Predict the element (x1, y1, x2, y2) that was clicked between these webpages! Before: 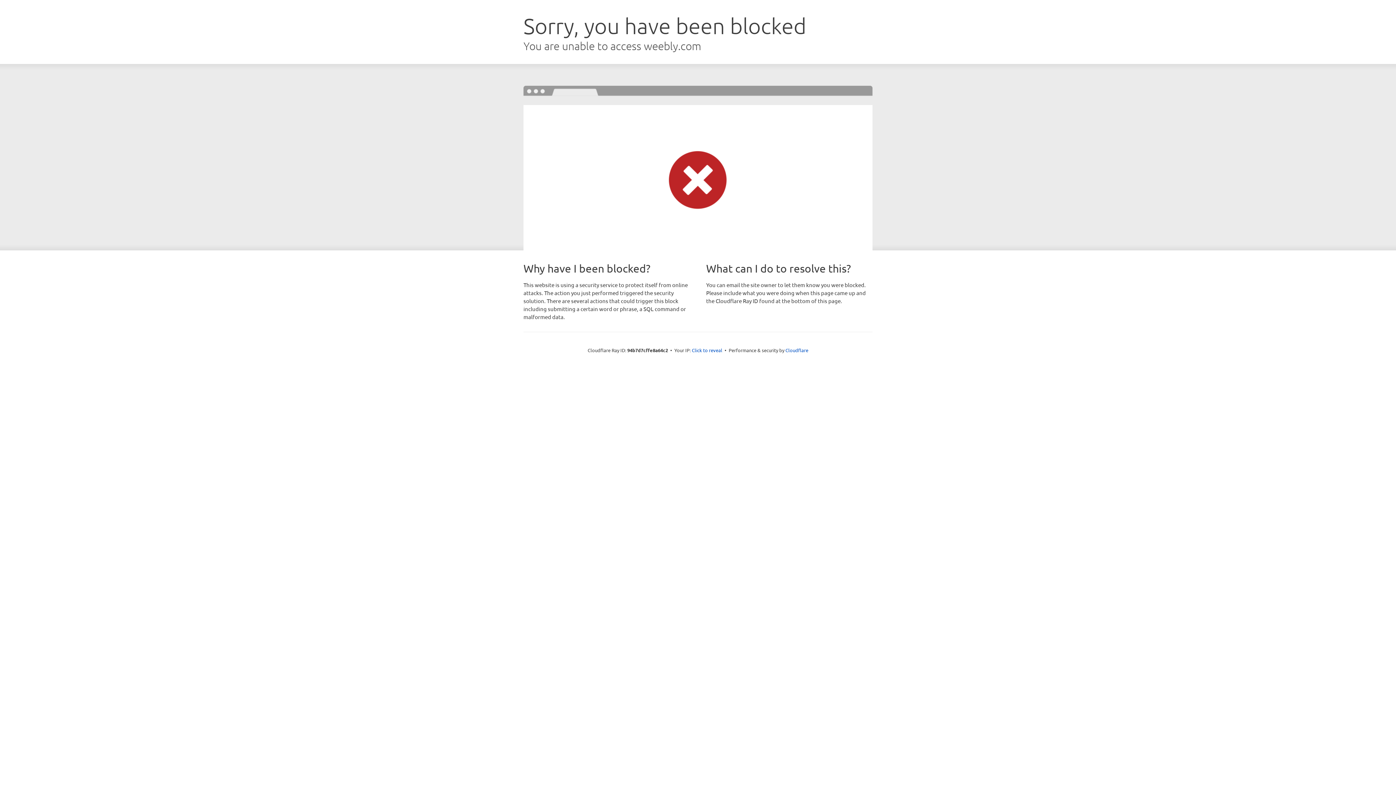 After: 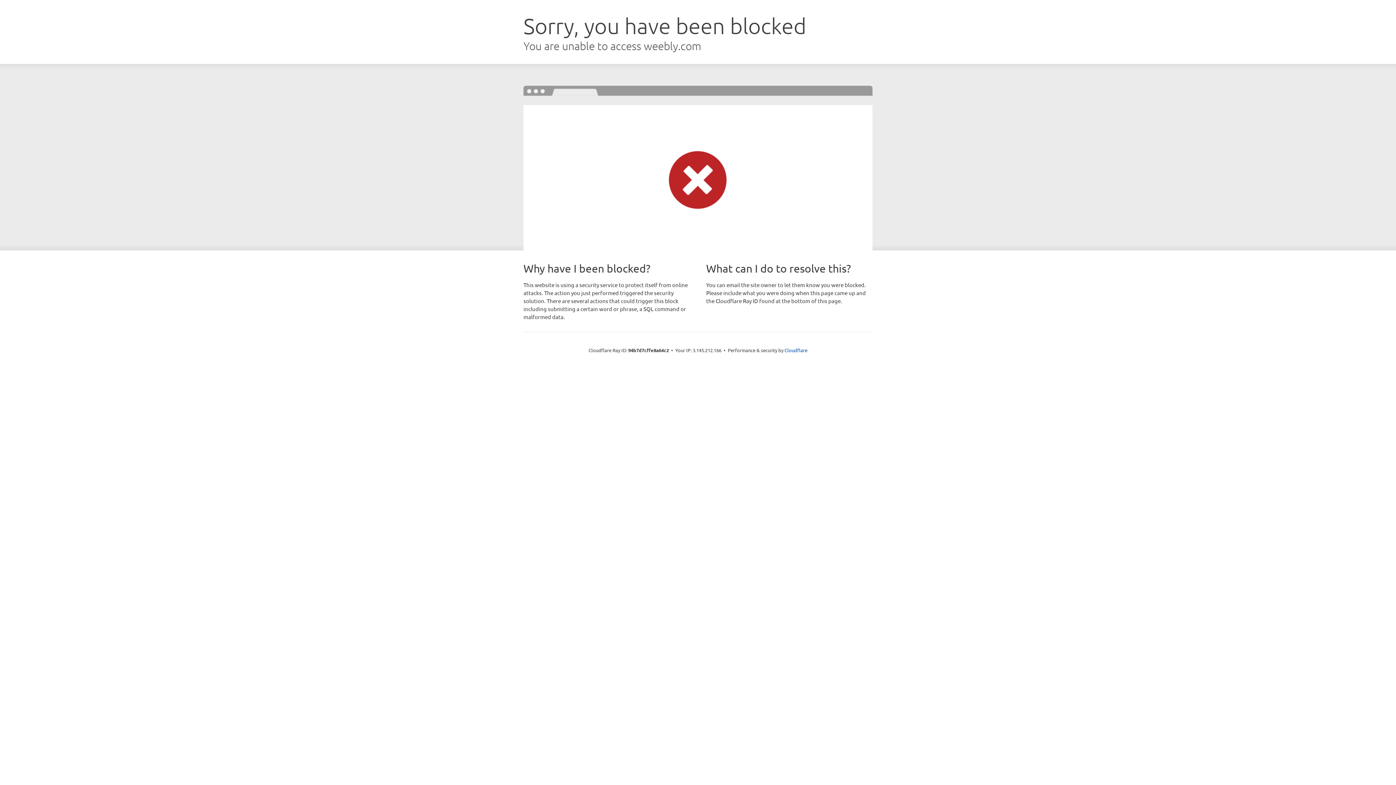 Action: bbox: (692, 346, 722, 353) label: Click to reveal